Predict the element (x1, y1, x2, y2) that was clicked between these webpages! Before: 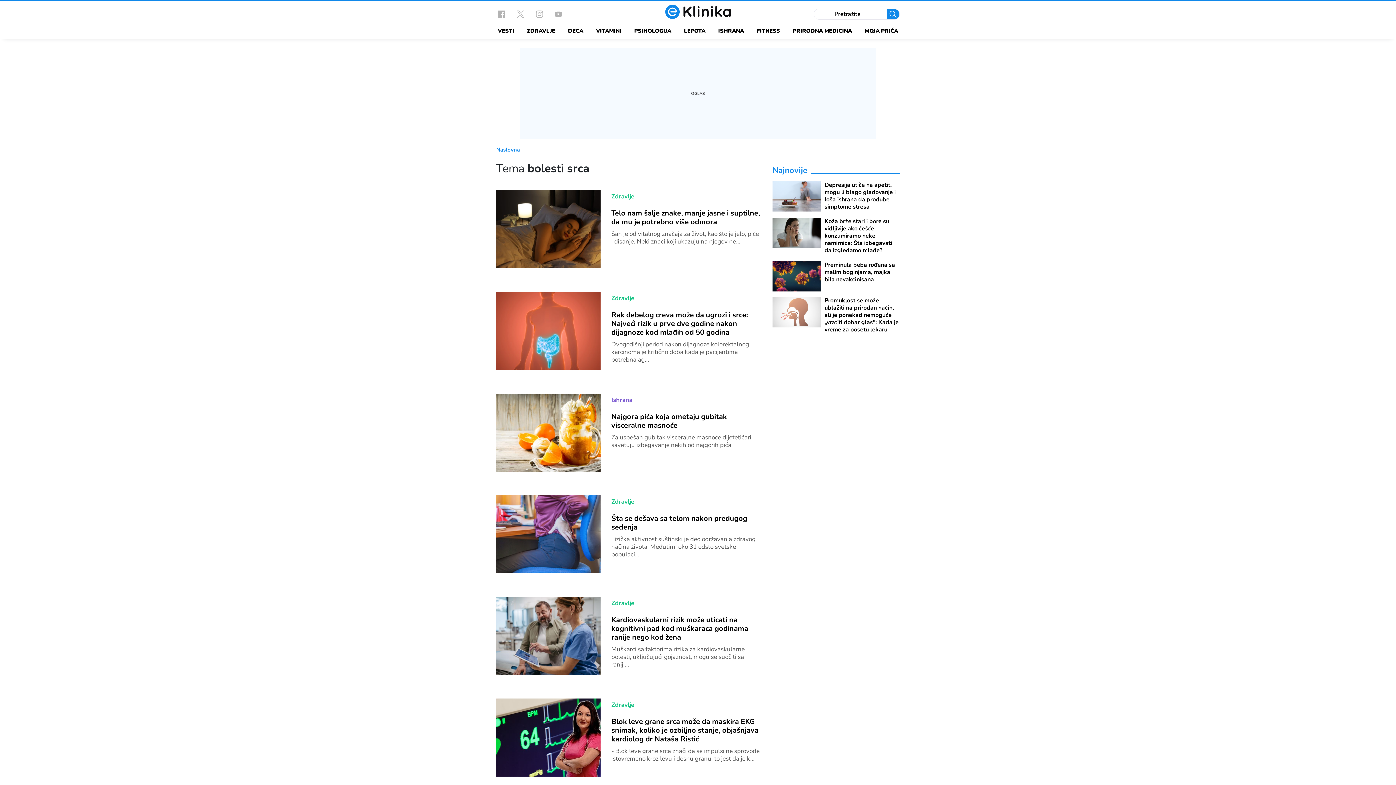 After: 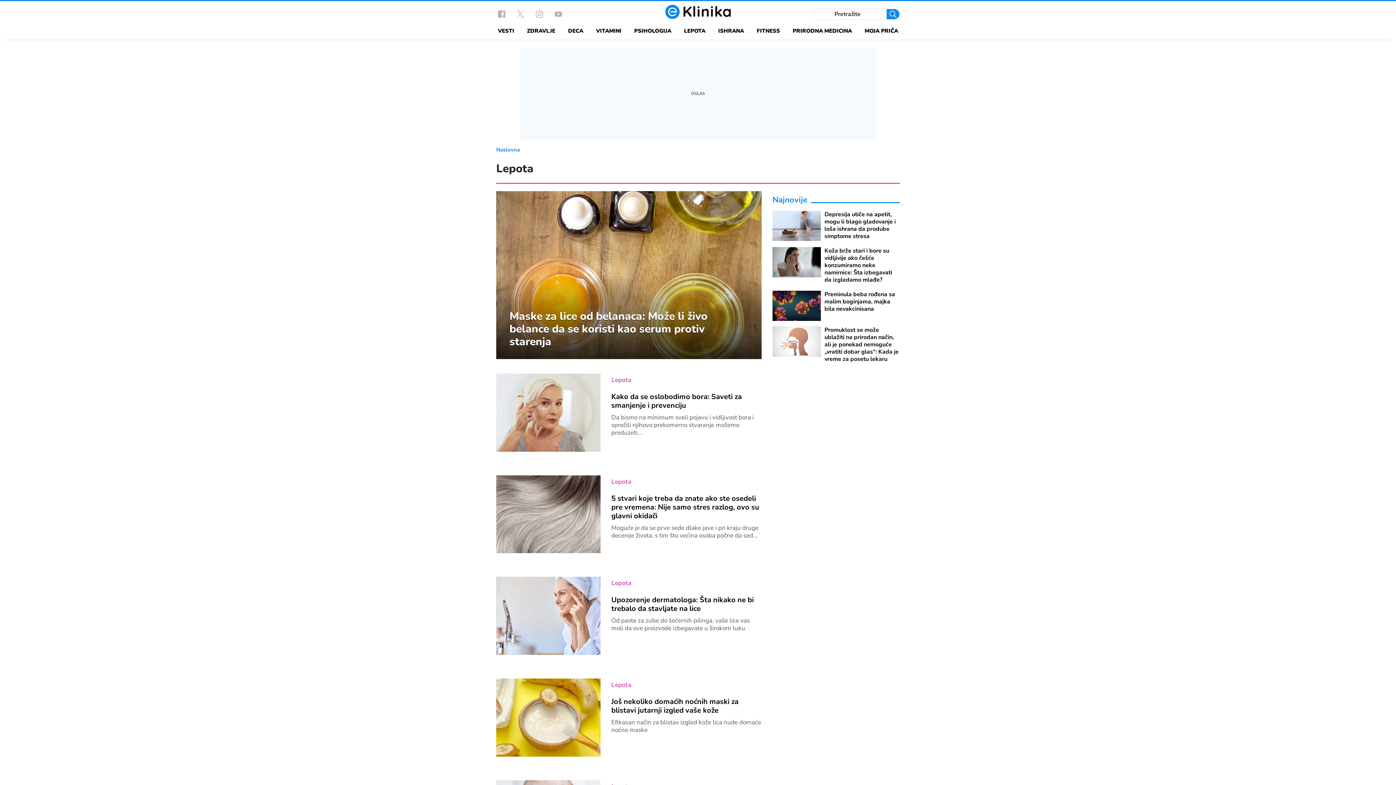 Action: bbox: (681, 23, 708, 39) label: LEPOTA